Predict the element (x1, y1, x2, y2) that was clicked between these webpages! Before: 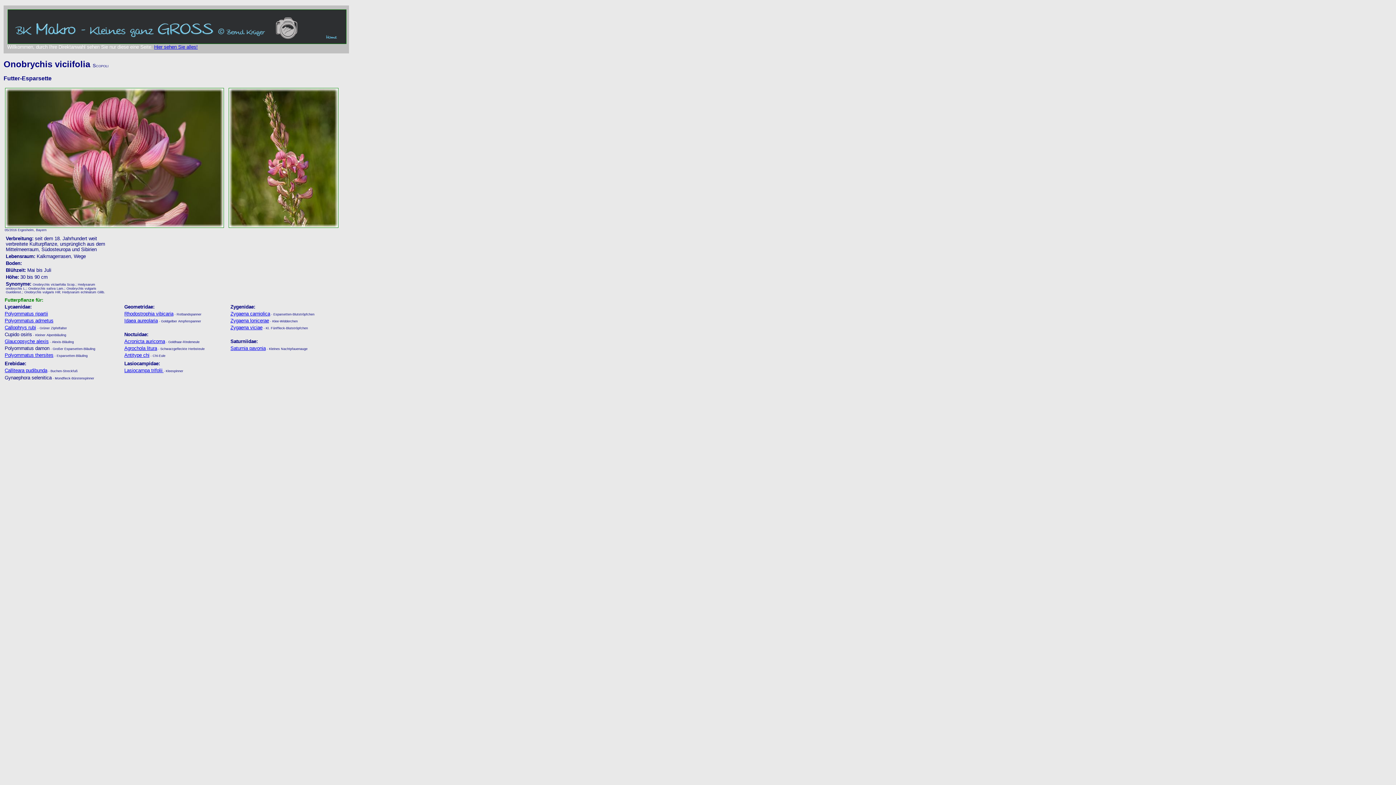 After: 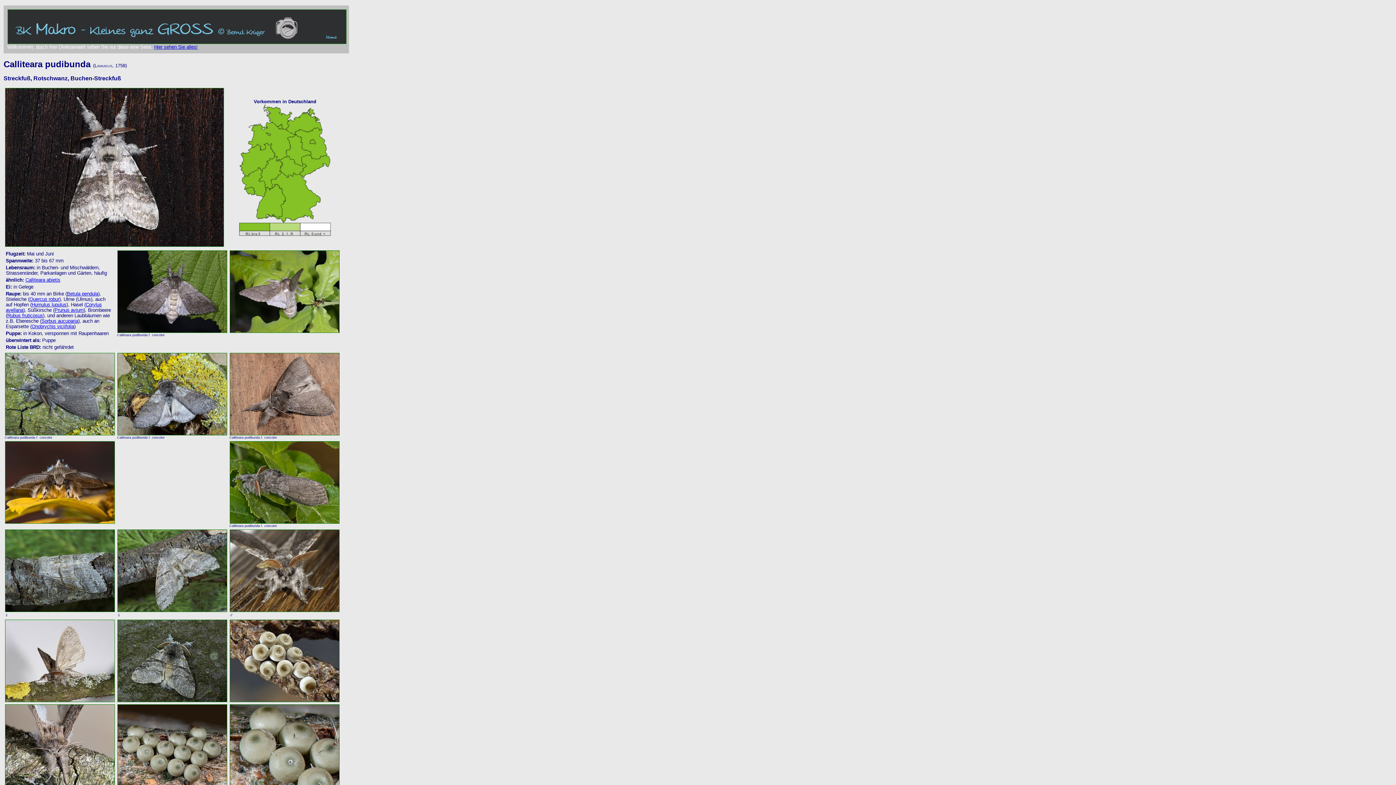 Action: bbox: (4, 368, 47, 373) label: Calliteara pudibunda